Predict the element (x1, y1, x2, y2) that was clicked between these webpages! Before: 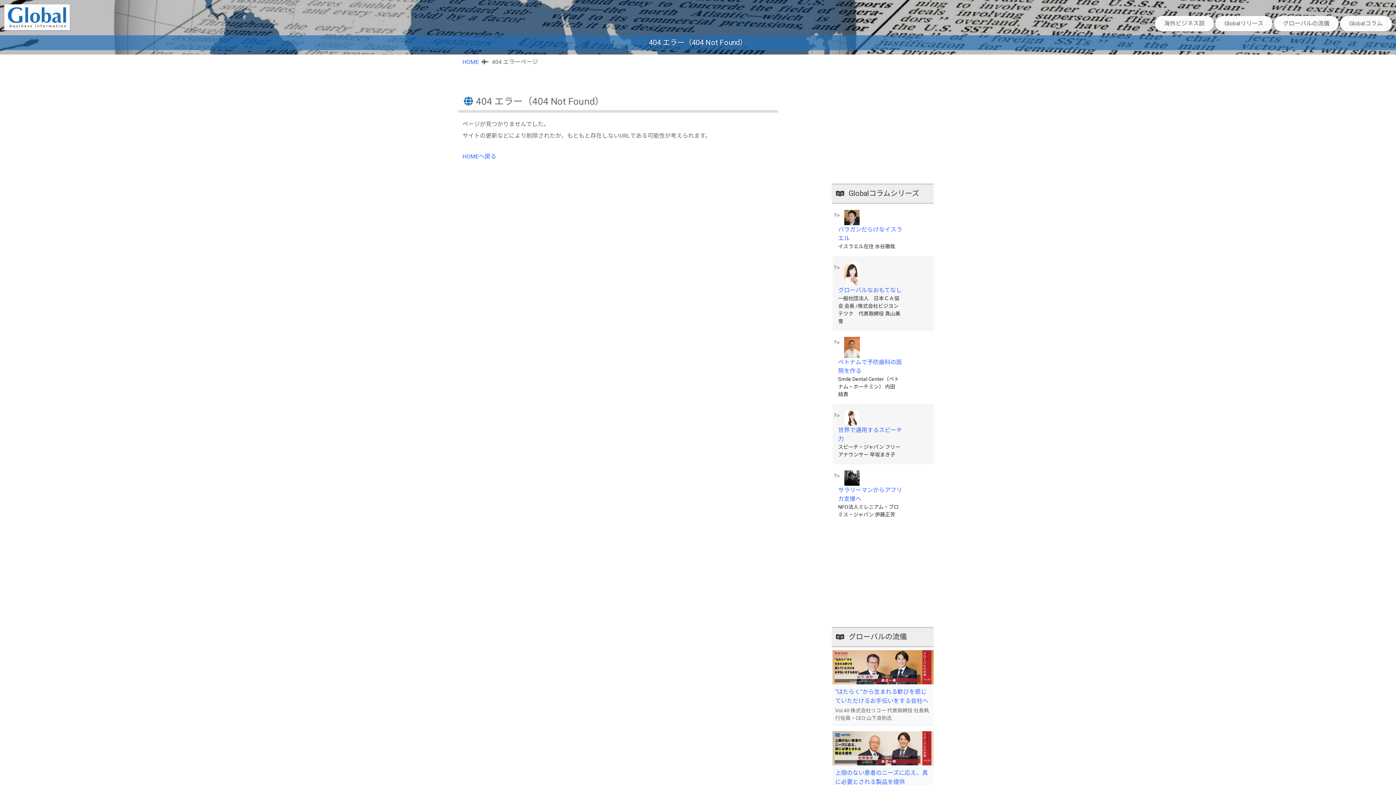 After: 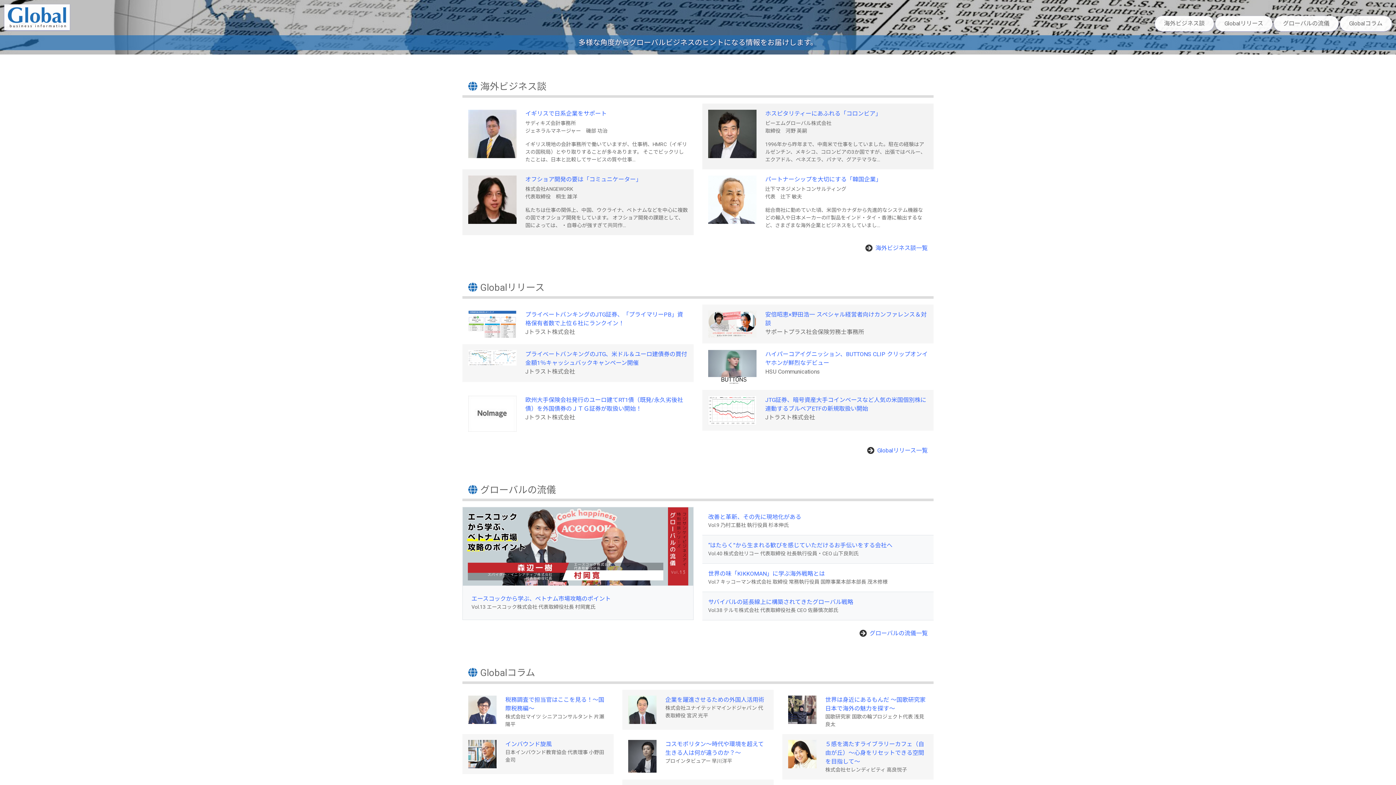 Action: bbox: (462, 153, 496, 159) label: HOMEヘ戻る